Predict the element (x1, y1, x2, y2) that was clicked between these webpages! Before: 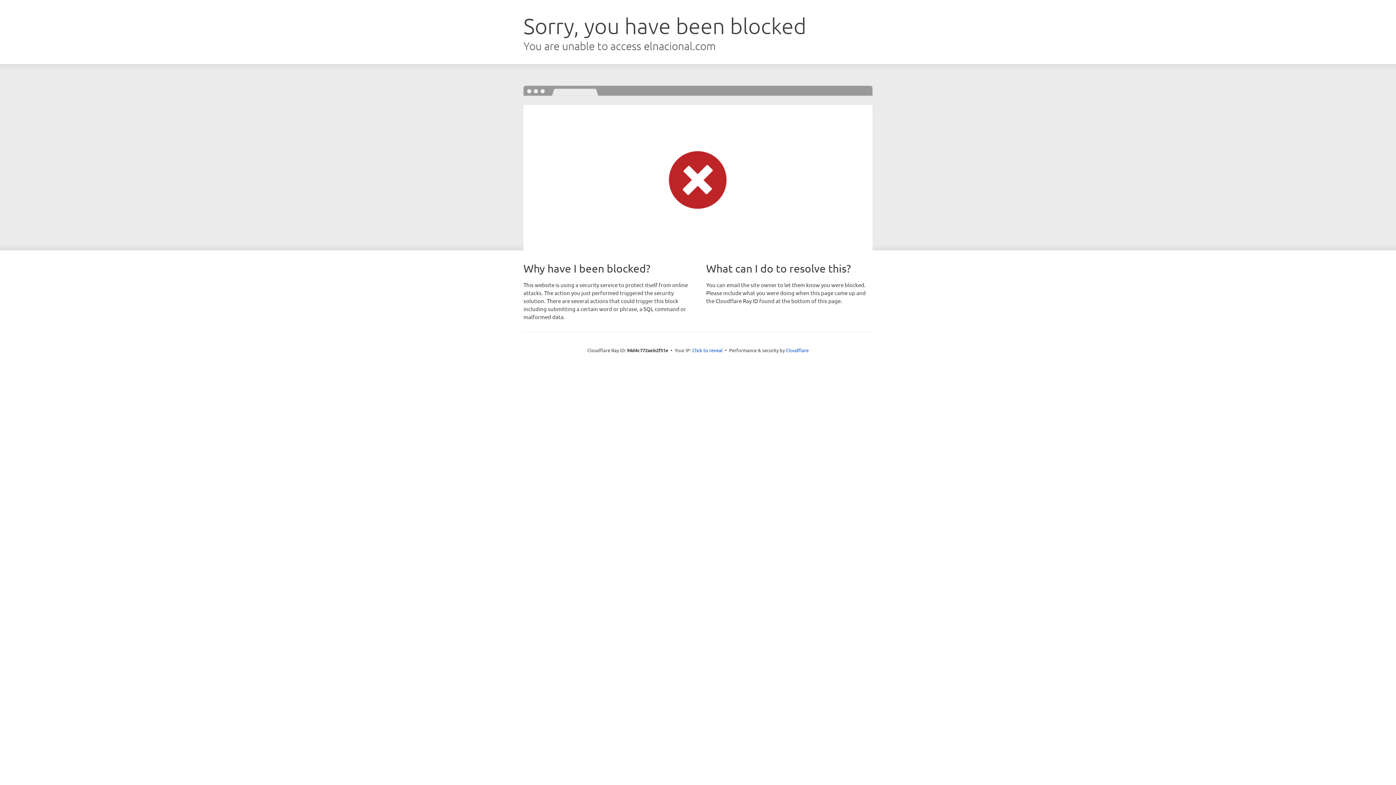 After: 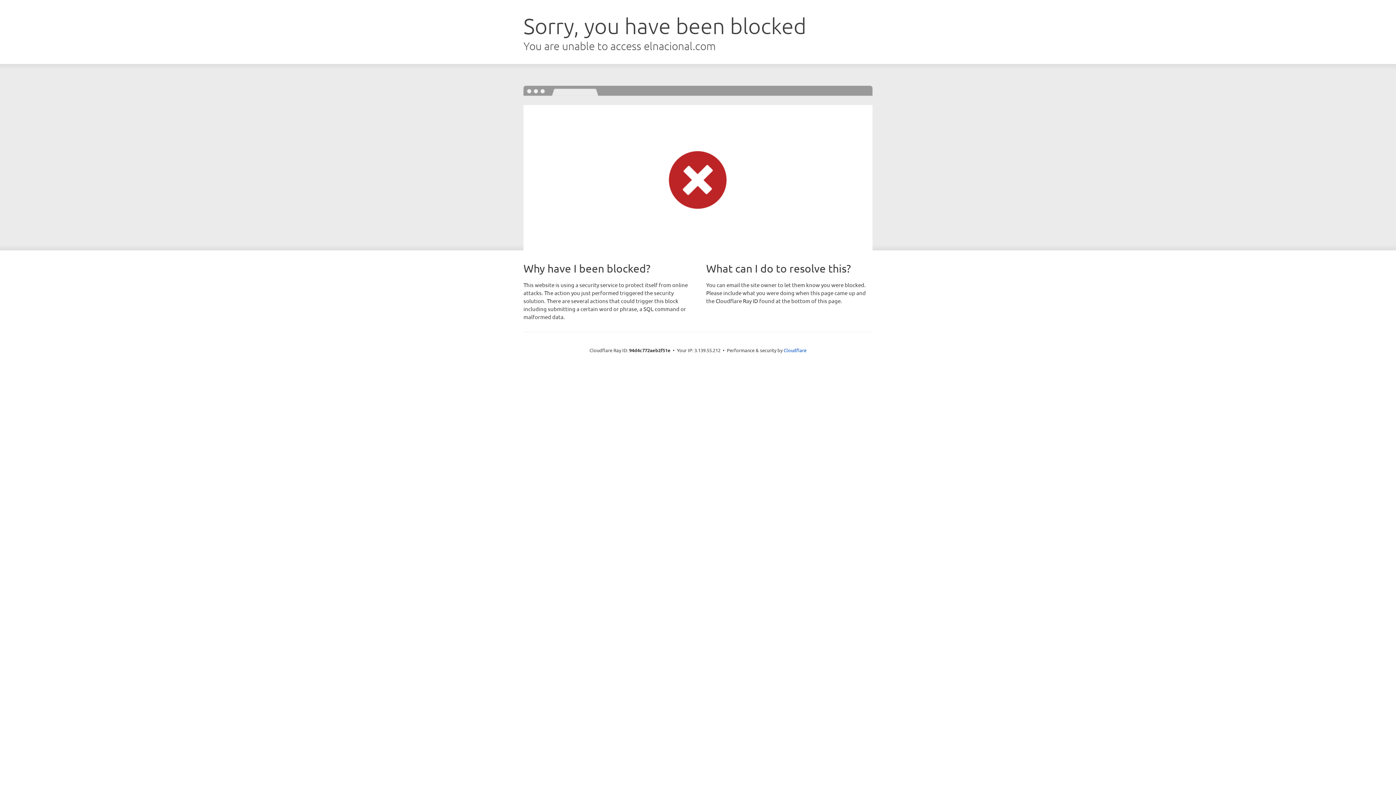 Action: label: Click to reveal bbox: (692, 346, 722, 353)